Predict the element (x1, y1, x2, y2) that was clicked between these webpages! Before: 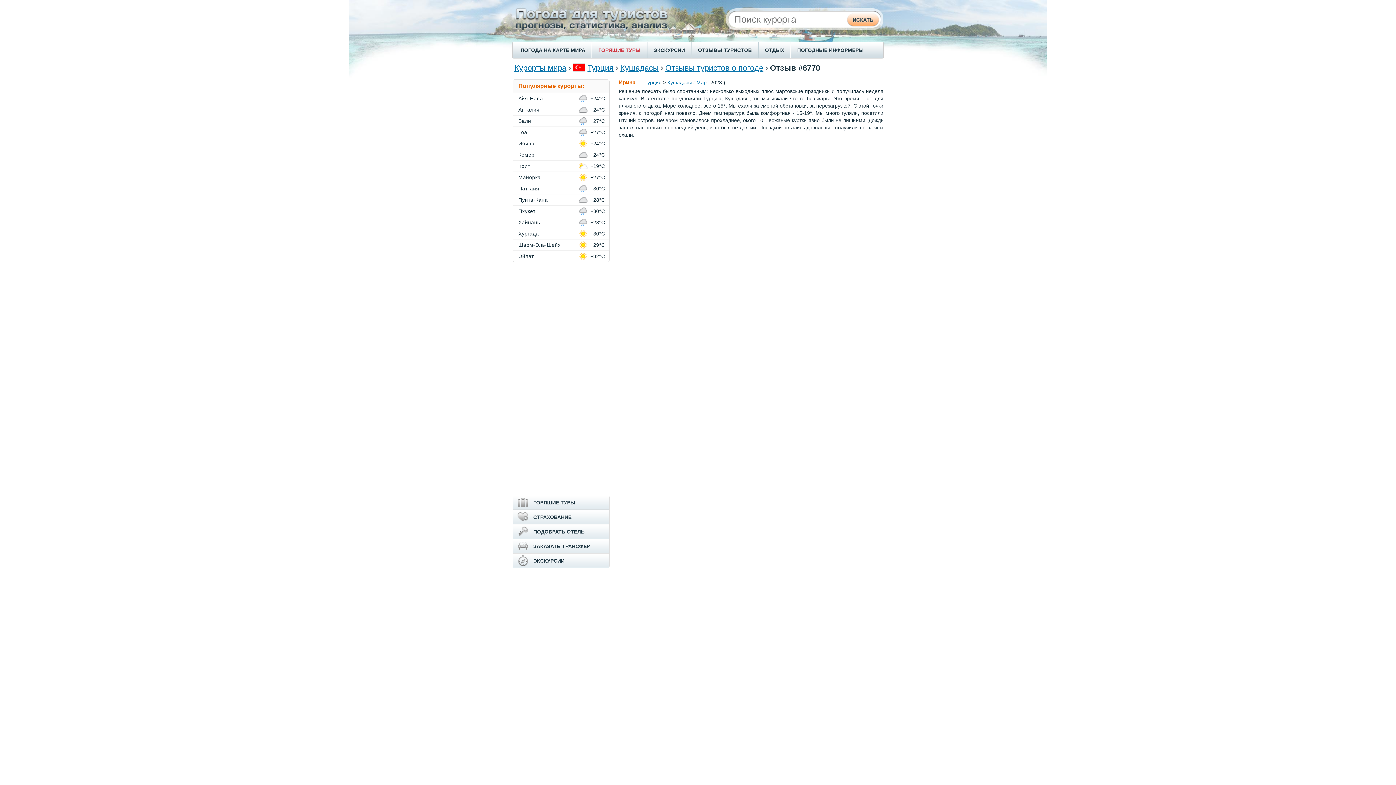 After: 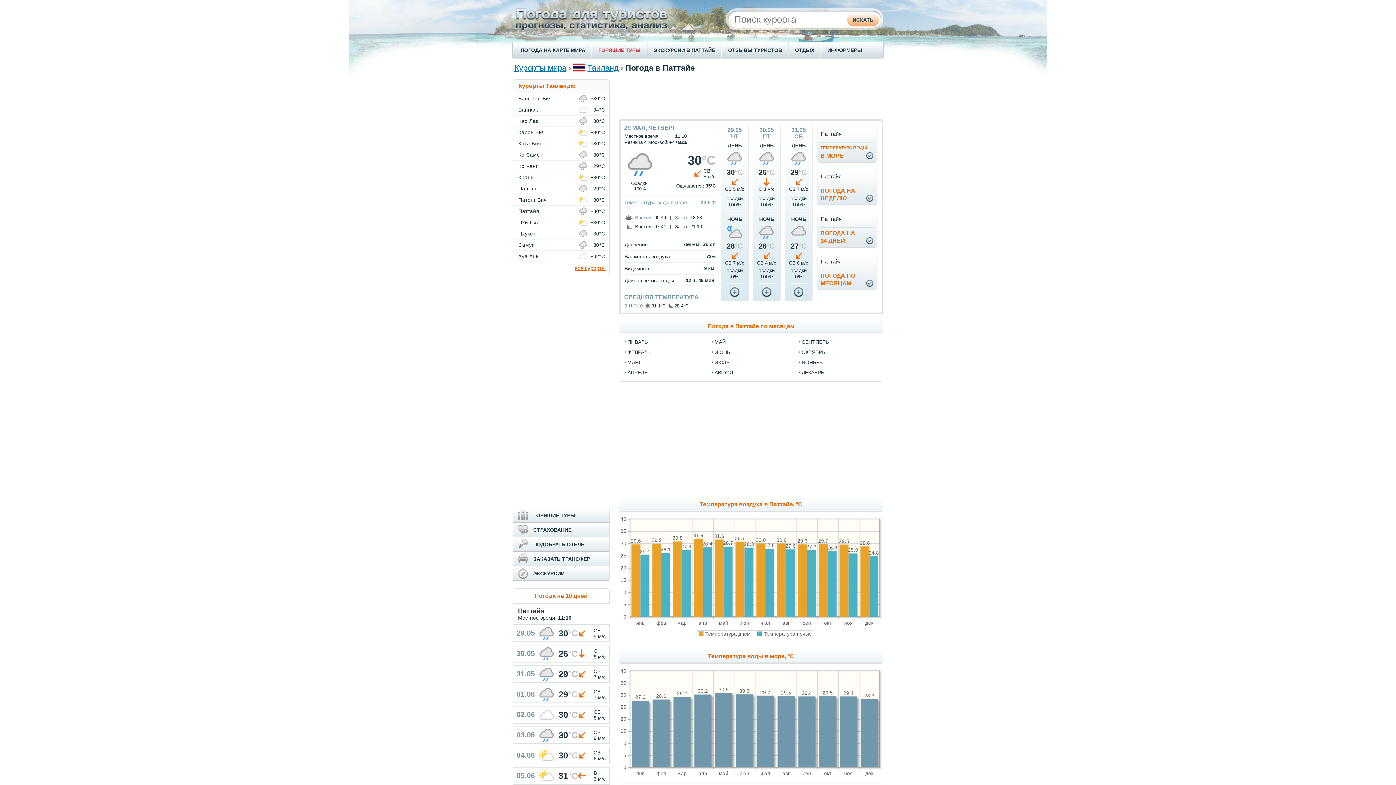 Action: bbox: (518, 185, 539, 191) label: Паттайя